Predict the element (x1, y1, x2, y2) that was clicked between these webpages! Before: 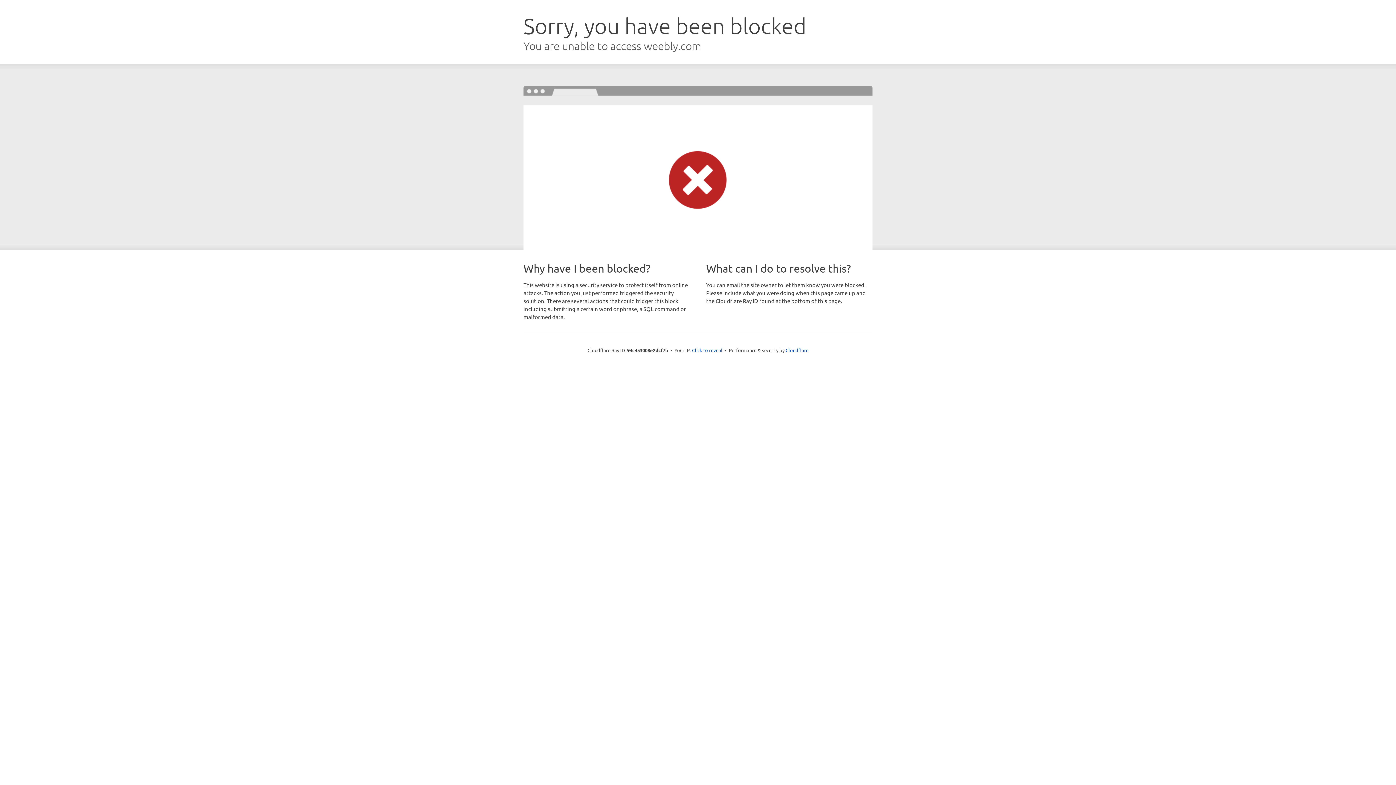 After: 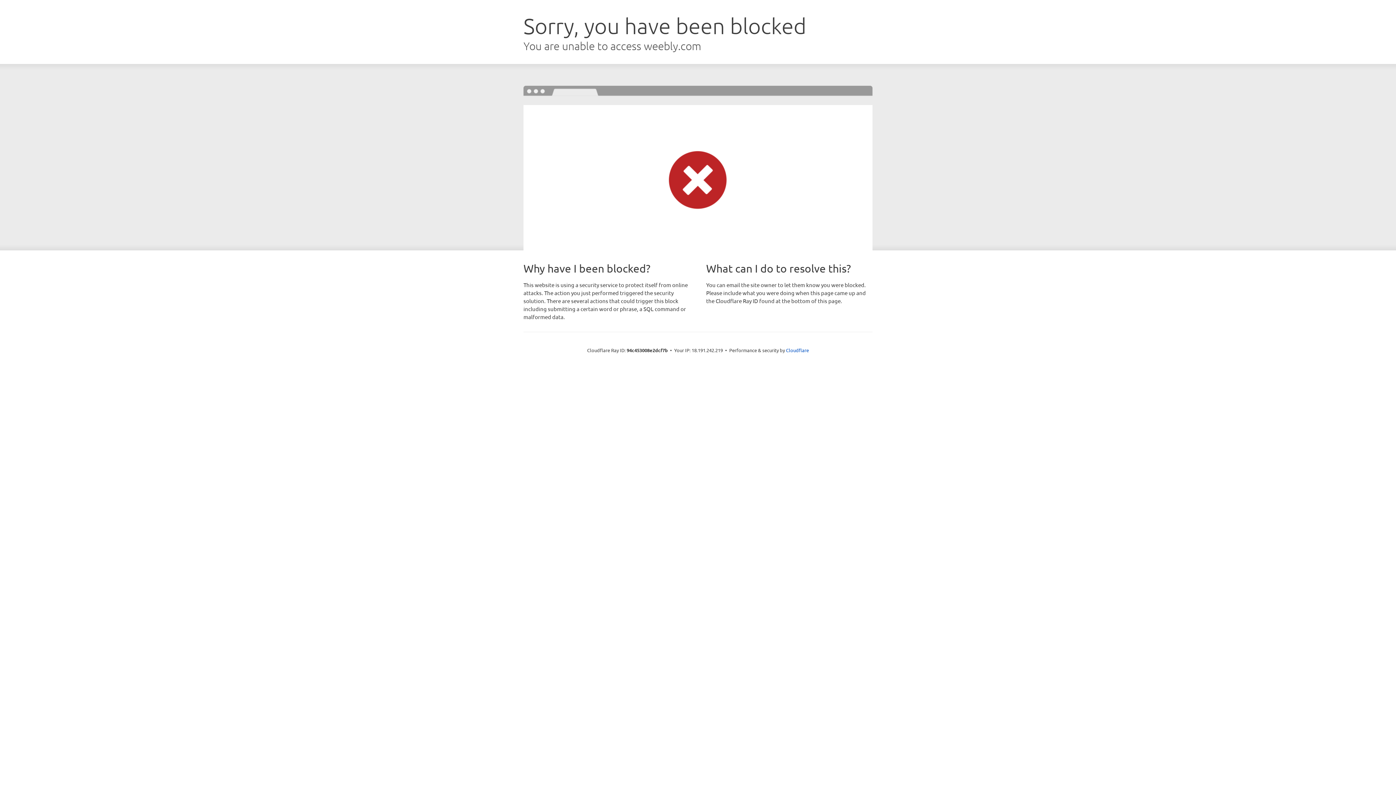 Action: bbox: (692, 346, 722, 353) label: Click to reveal